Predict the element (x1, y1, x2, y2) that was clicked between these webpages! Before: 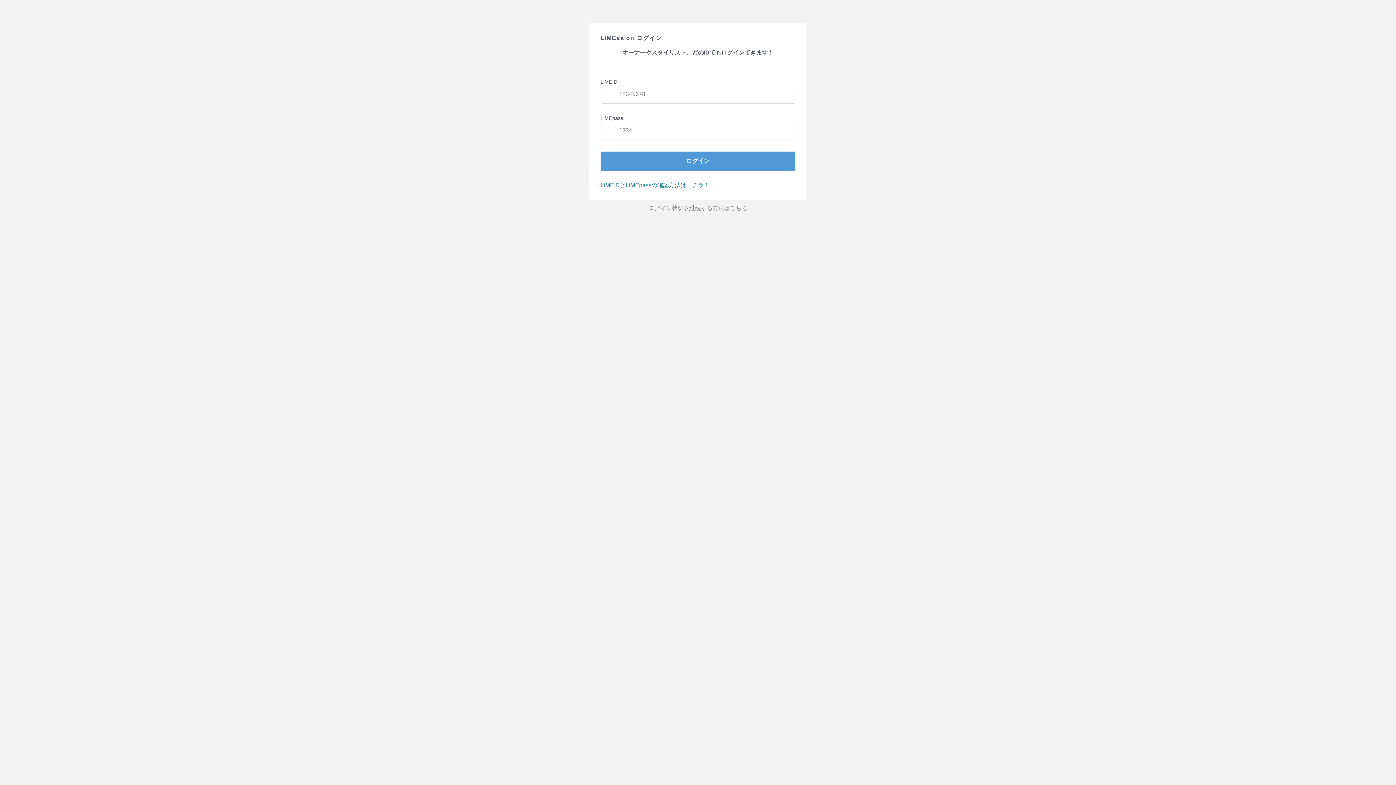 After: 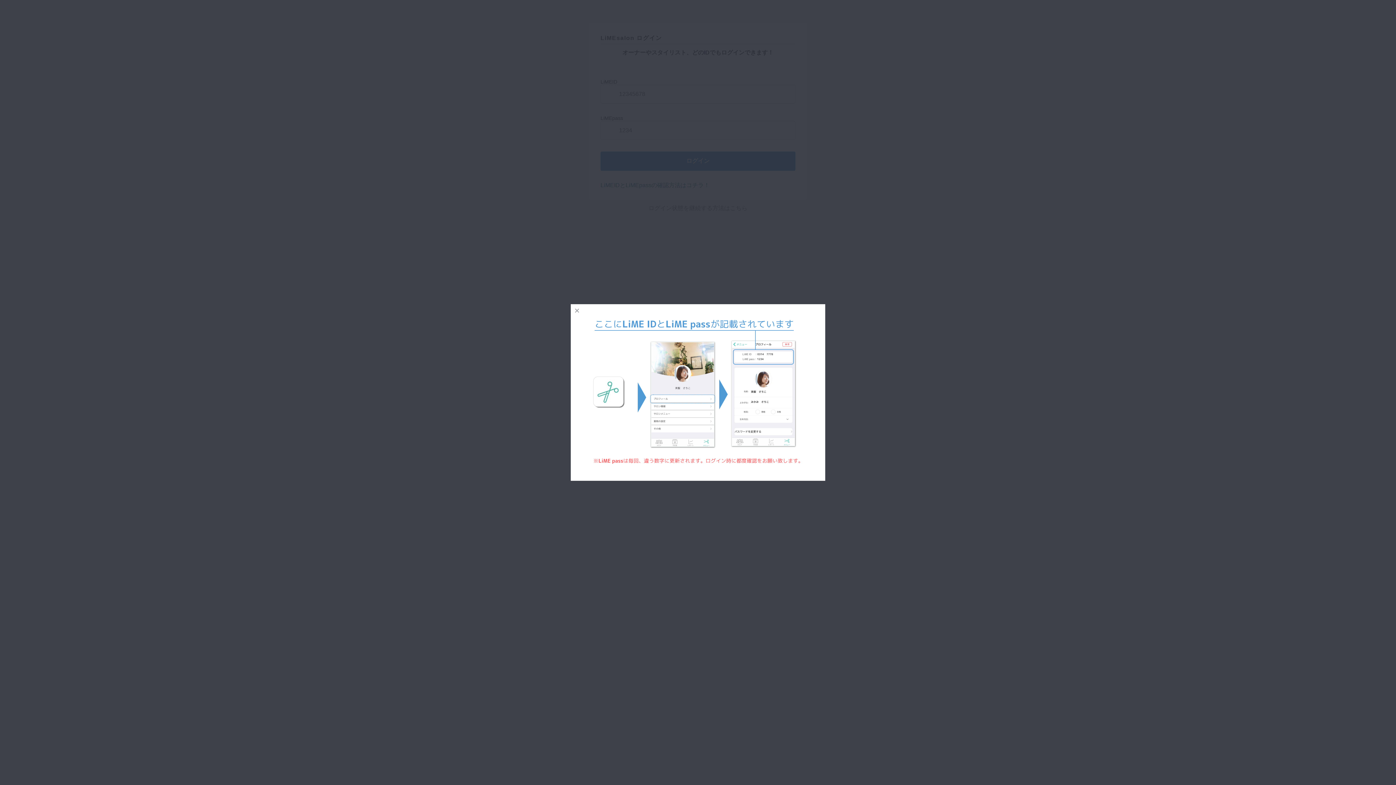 Action: bbox: (600, 182, 709, 188) label: LiMEIDとLiMEpassの確認方法はコチラ！